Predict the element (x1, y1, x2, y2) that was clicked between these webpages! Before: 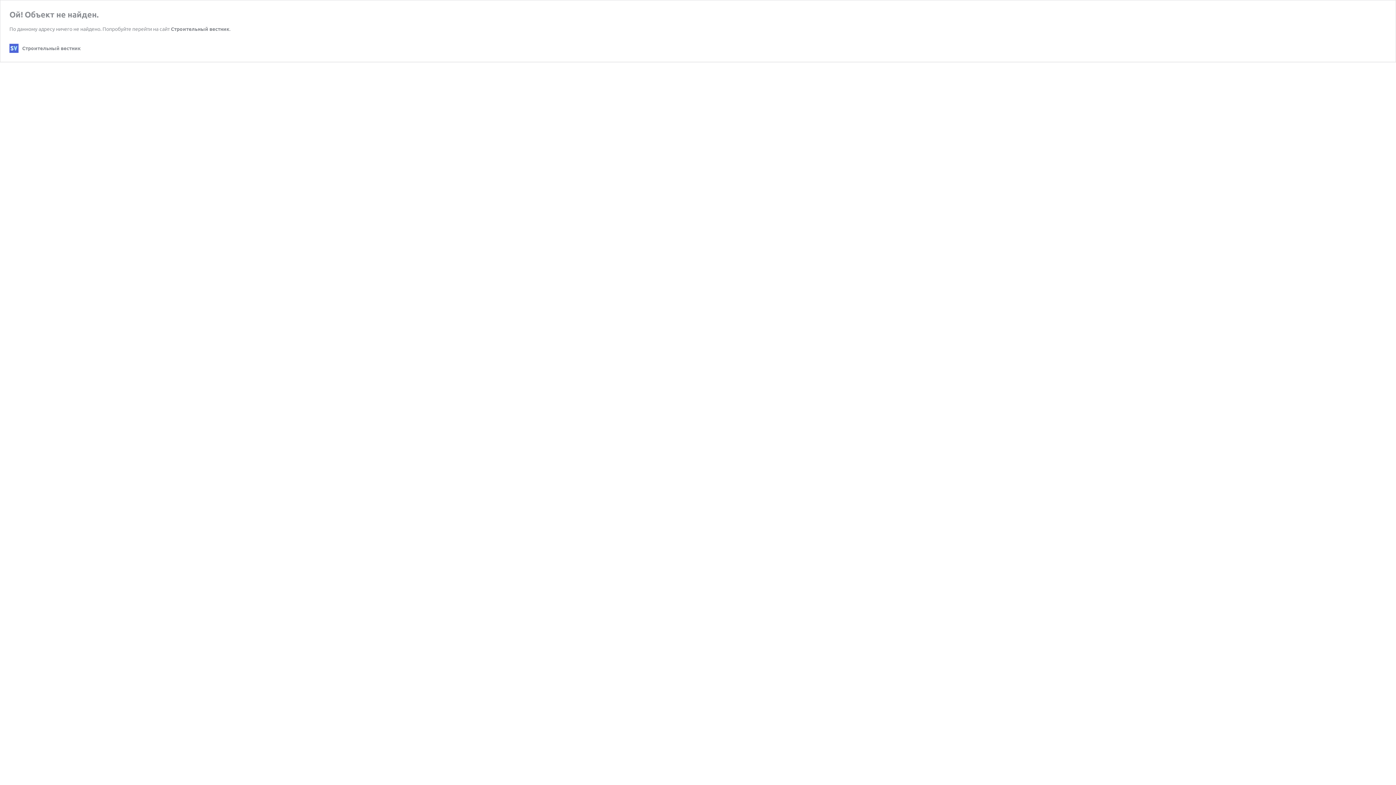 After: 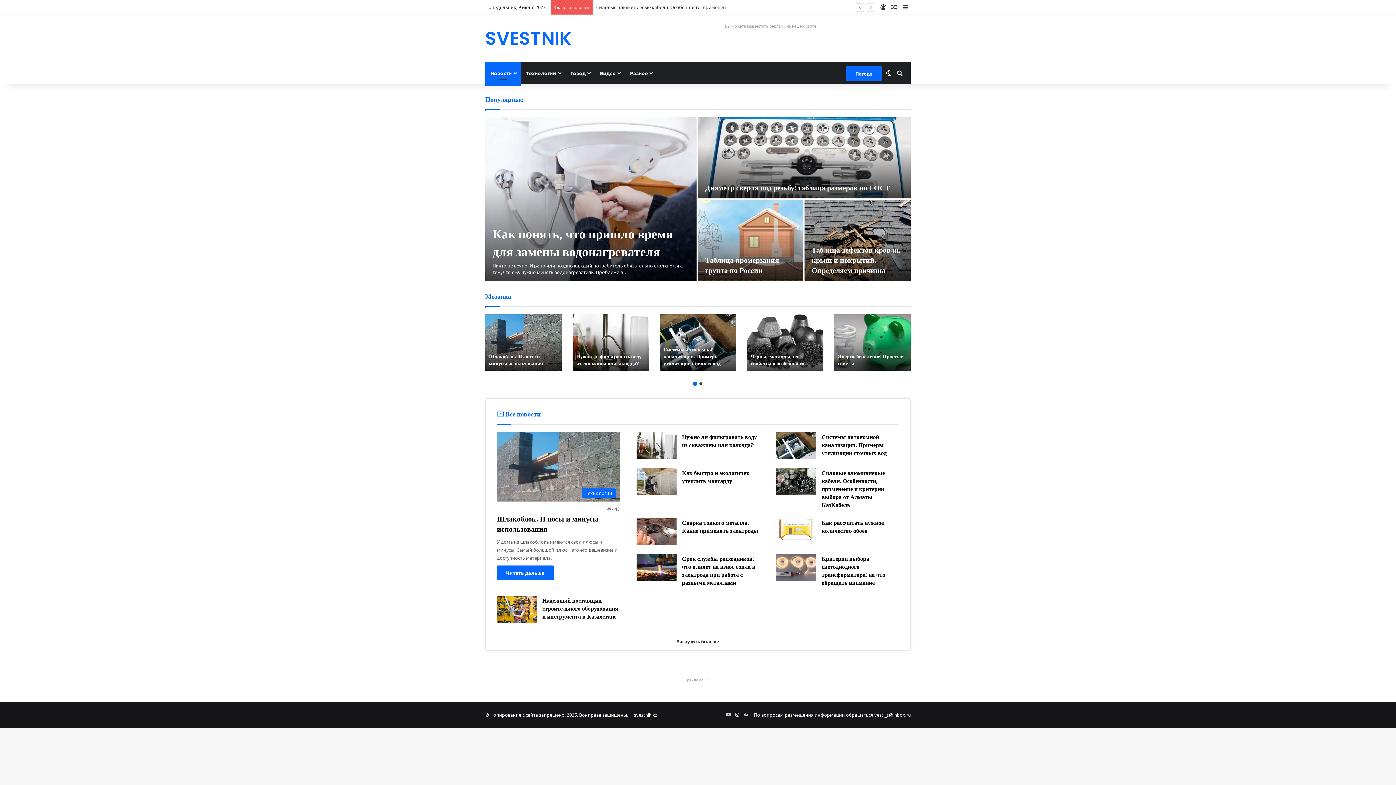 Action: bbox: (170, 25, 229, 32) label: Строительный вестник